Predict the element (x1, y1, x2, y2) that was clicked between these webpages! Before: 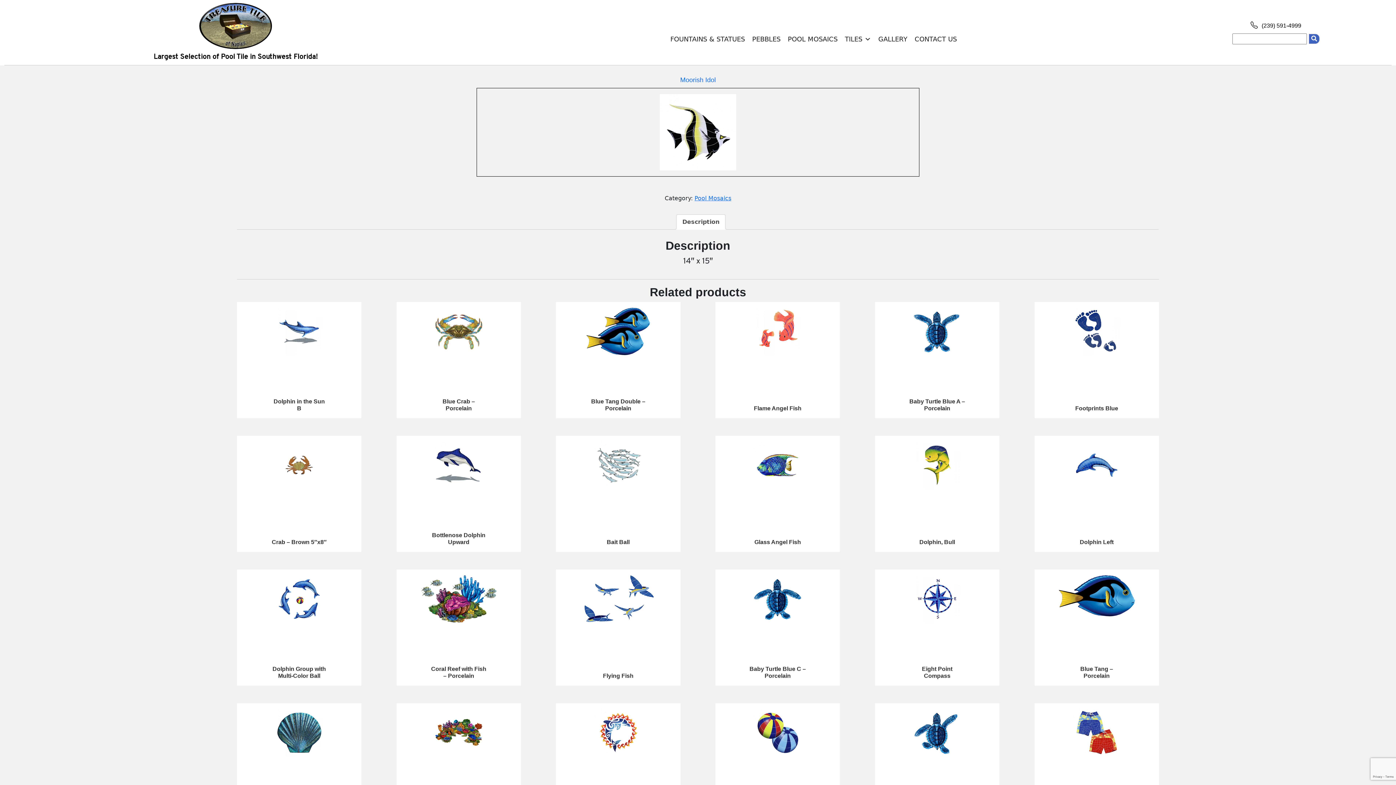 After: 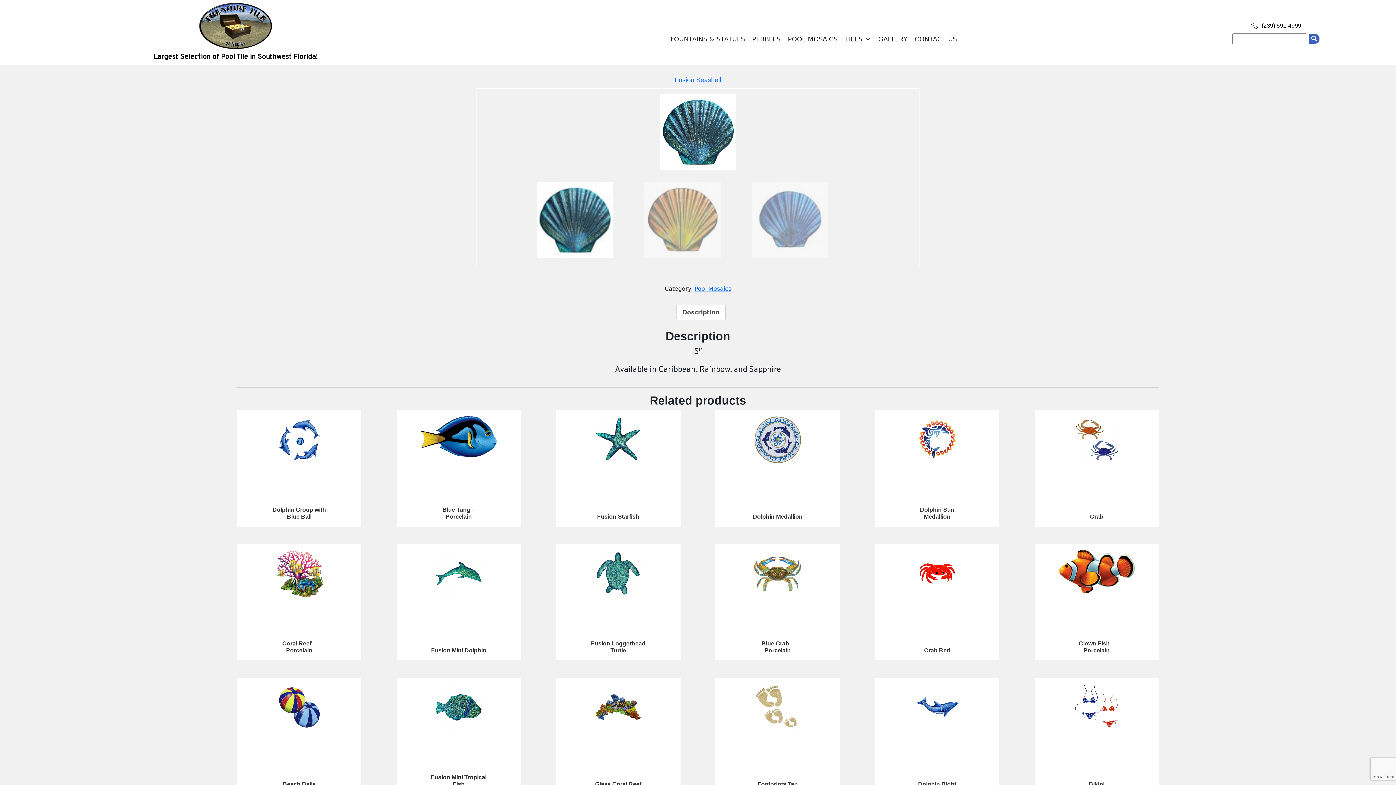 Action: bbox: (237, 709, 361, 756) label: Fusion Seashell